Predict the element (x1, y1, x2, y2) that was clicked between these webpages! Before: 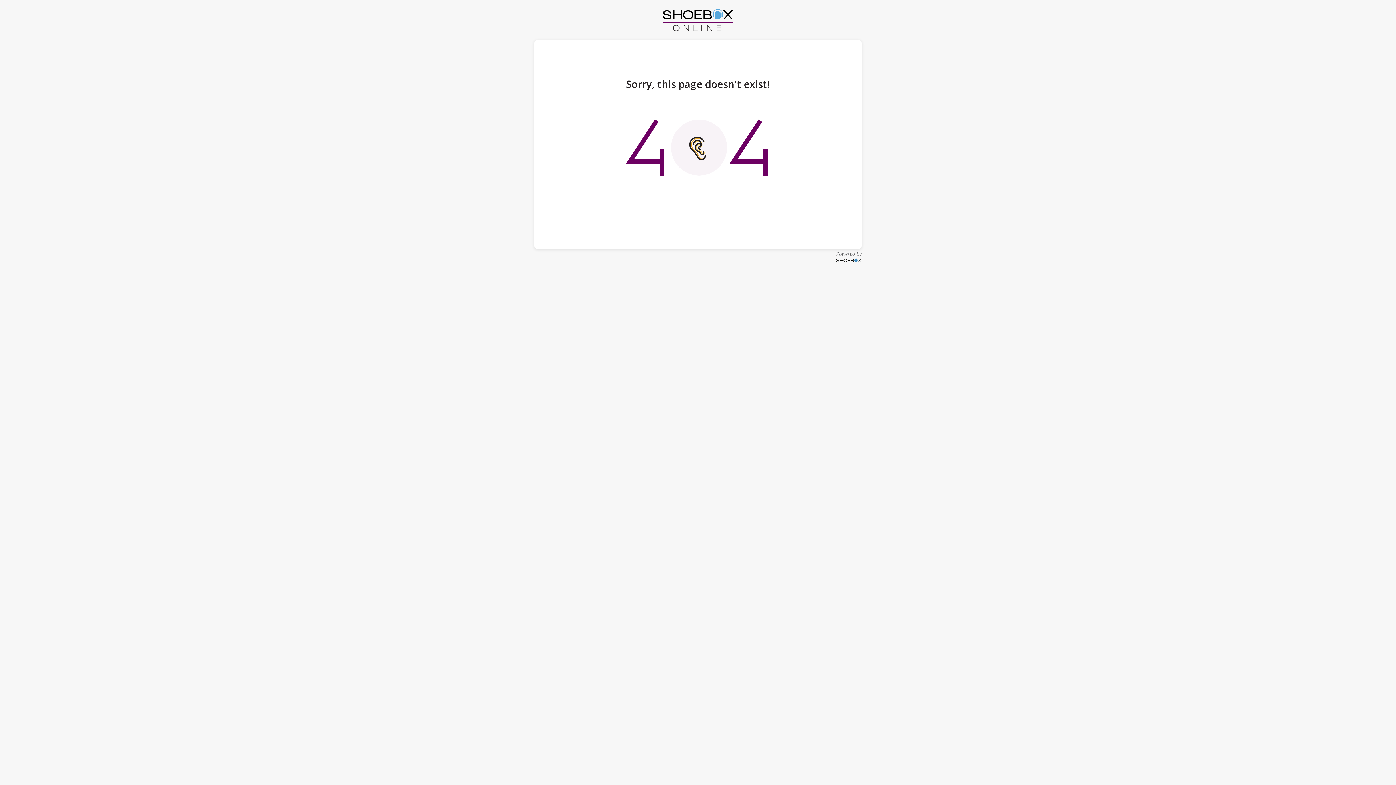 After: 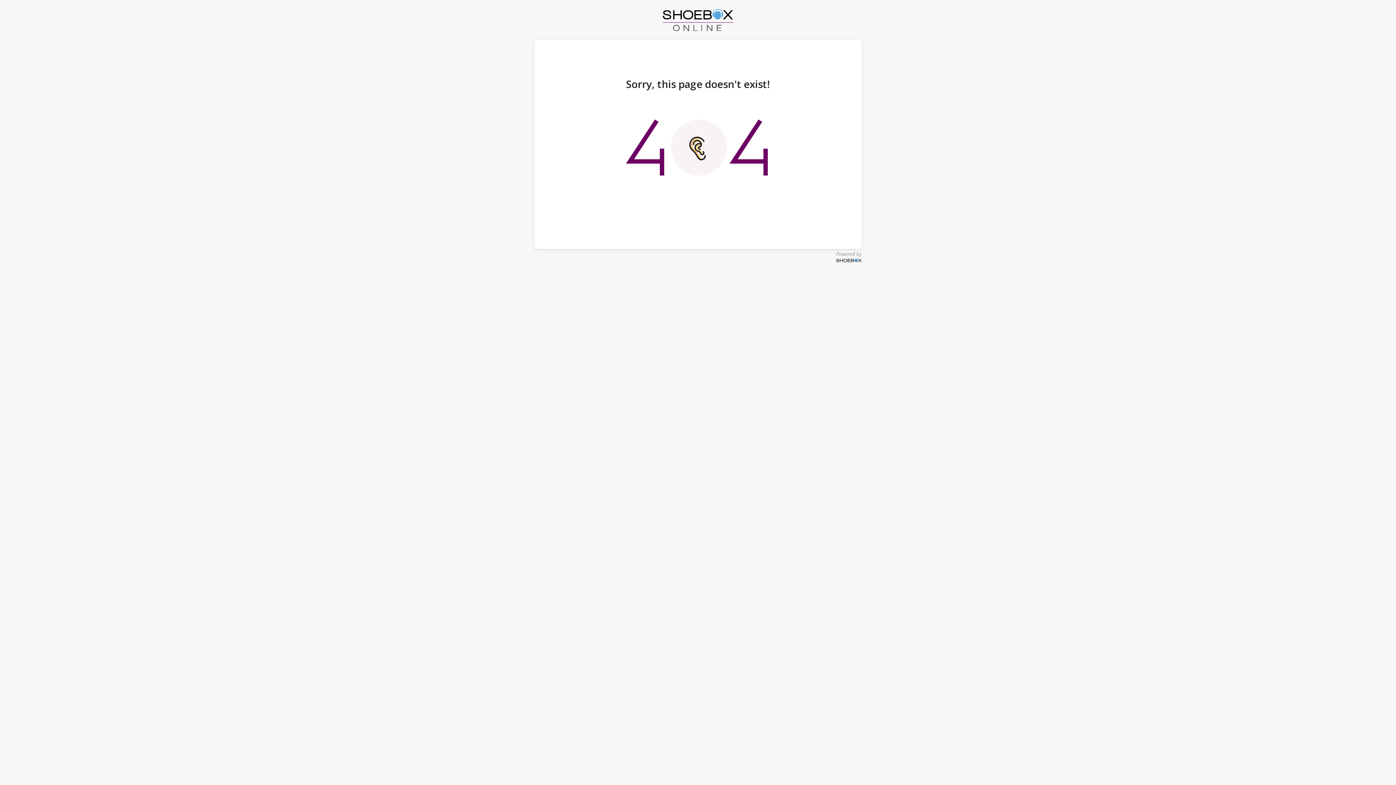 Action: bbox: (662, 9, 733, 30)